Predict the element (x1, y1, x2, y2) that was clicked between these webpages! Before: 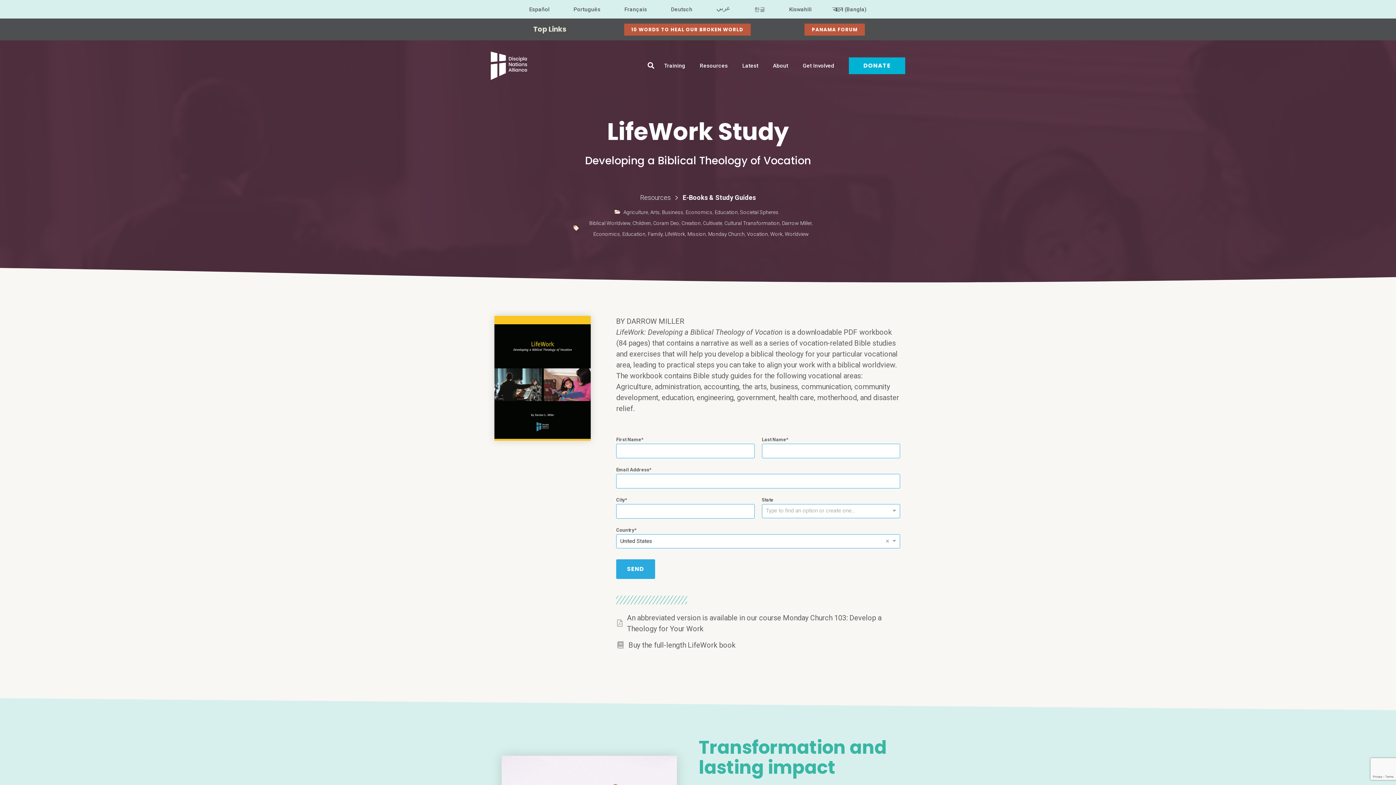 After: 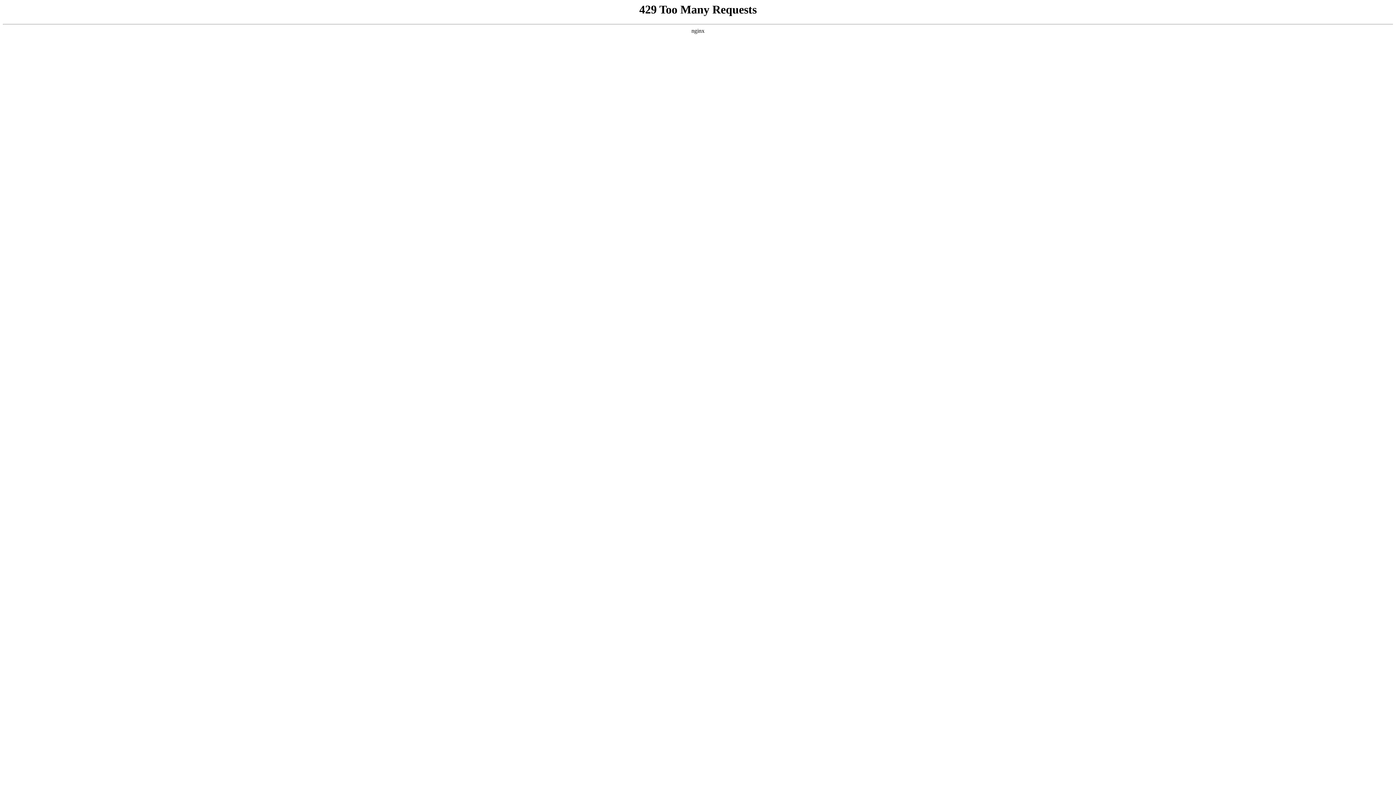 Action: label: E-Books & Study Guides bbox: (682, 193, 756, 201)